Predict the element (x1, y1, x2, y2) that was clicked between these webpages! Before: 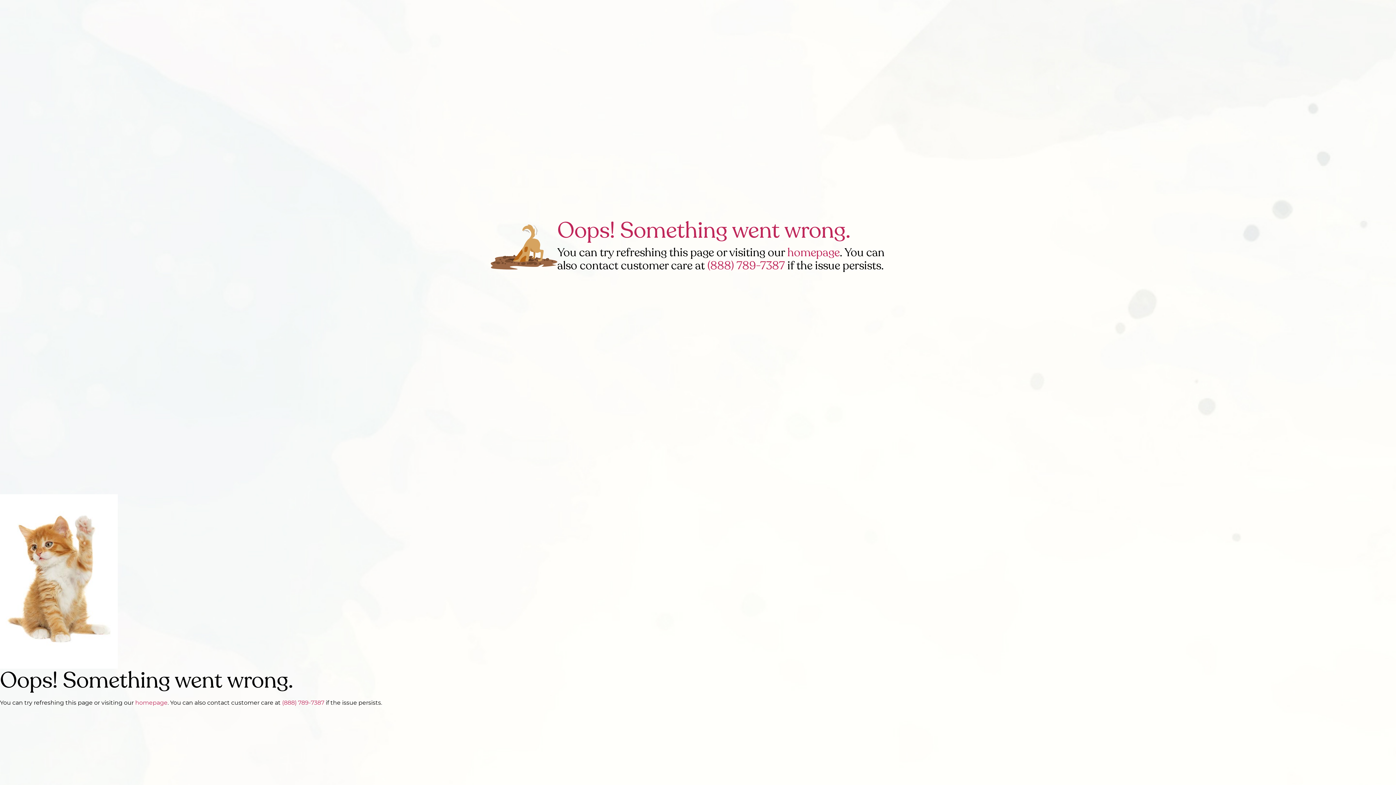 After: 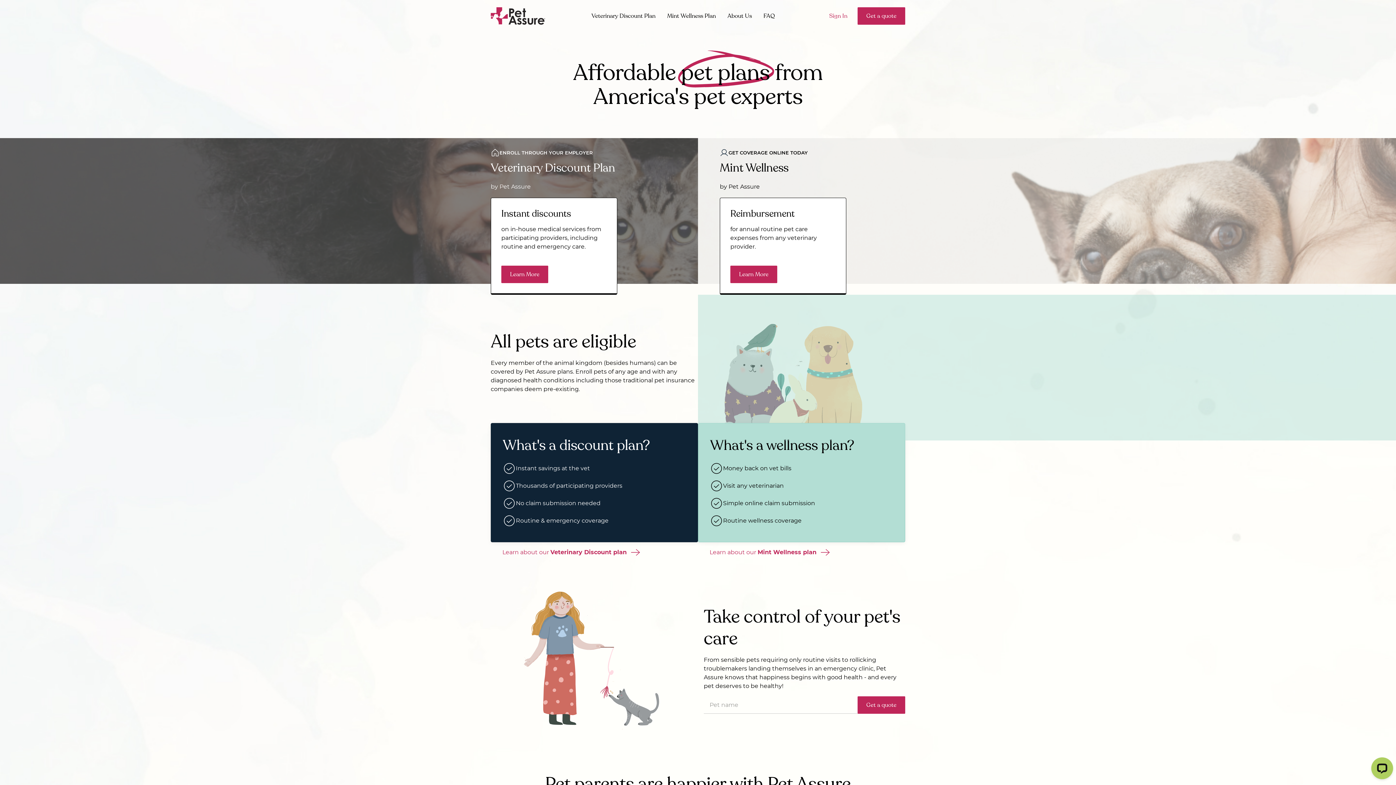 Action: bbox: (787, 244, 840, 260) label: homepage